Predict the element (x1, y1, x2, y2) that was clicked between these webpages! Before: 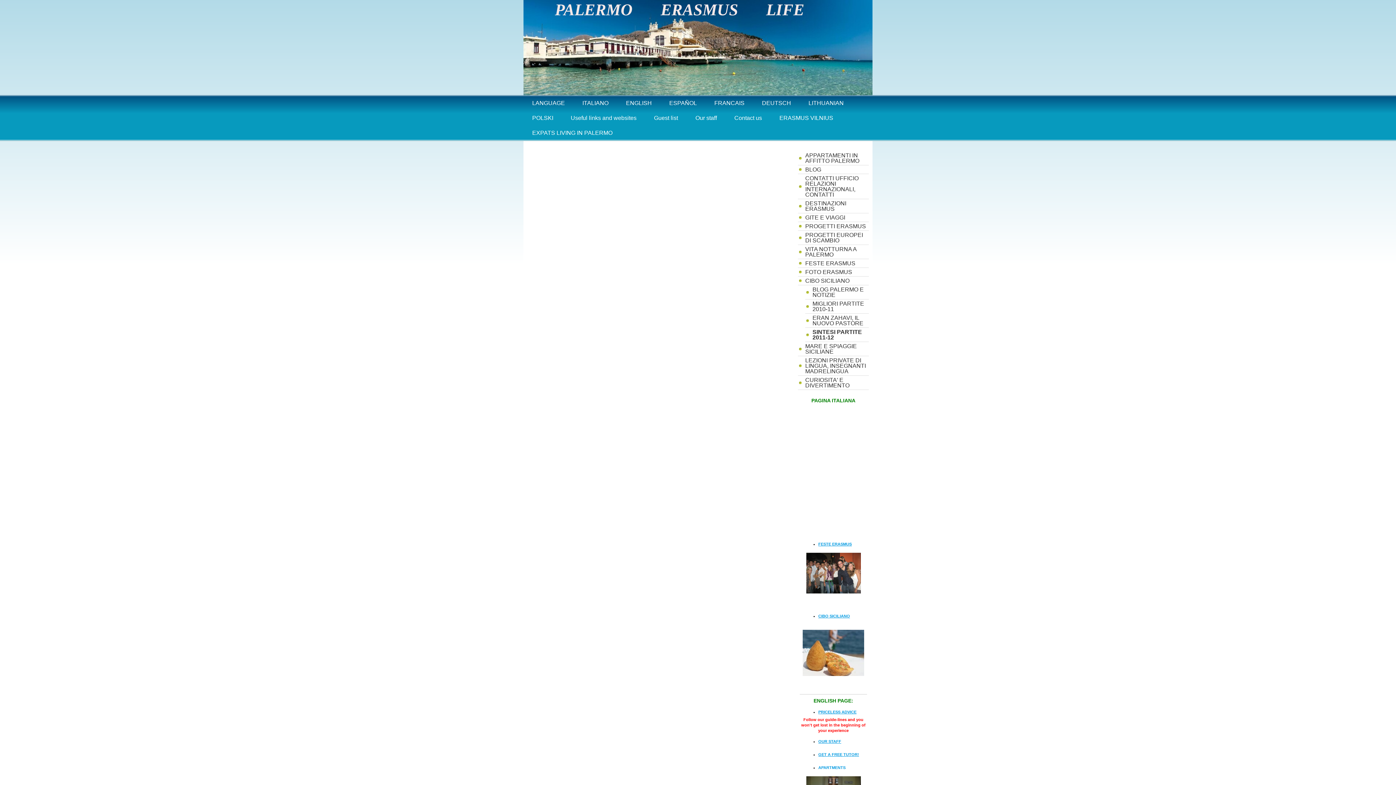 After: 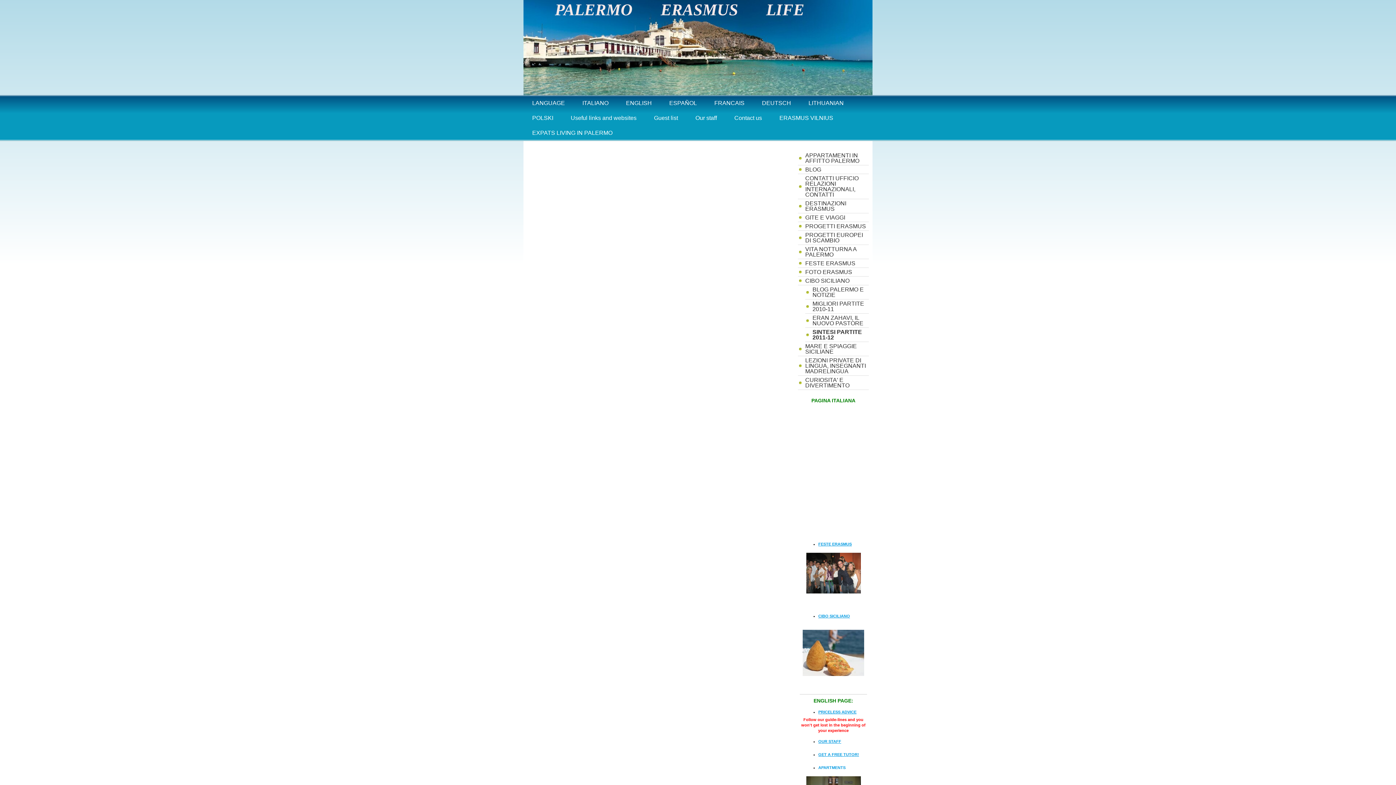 Action: label: SINTESI PARTITE 2011-12 bbox: (805, 328, 869, 342)